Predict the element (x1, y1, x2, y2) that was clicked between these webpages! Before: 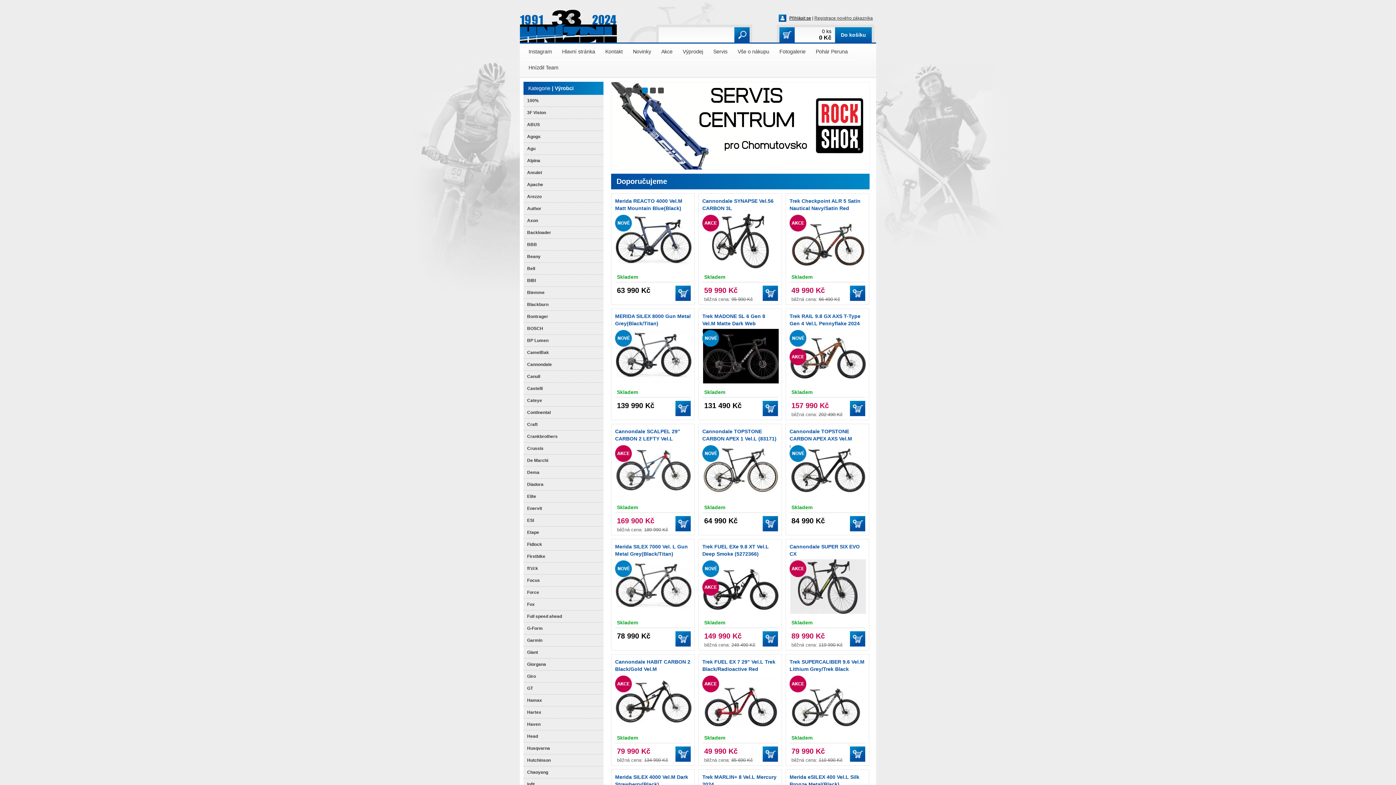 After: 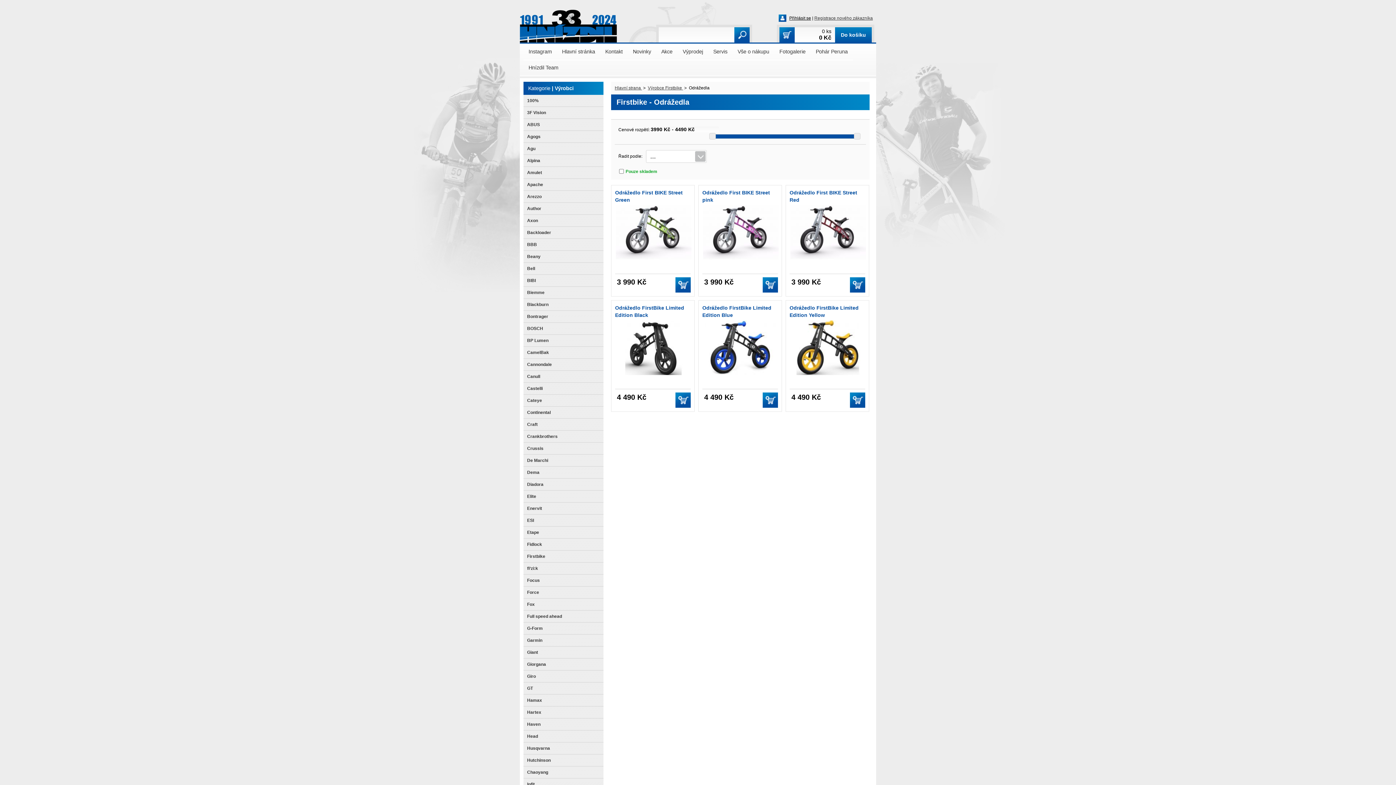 Action: label: Firstbike bbox: (527, 554, 545, 559)